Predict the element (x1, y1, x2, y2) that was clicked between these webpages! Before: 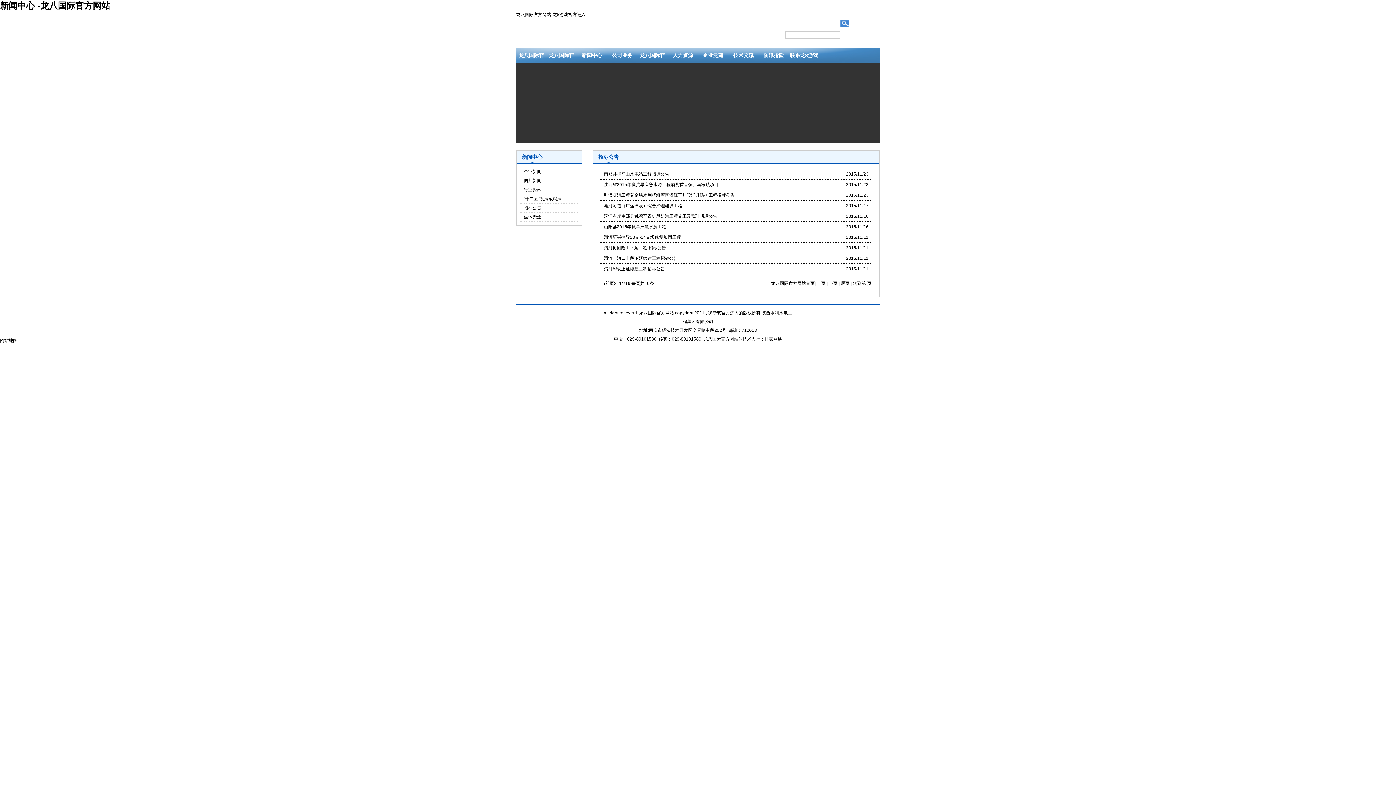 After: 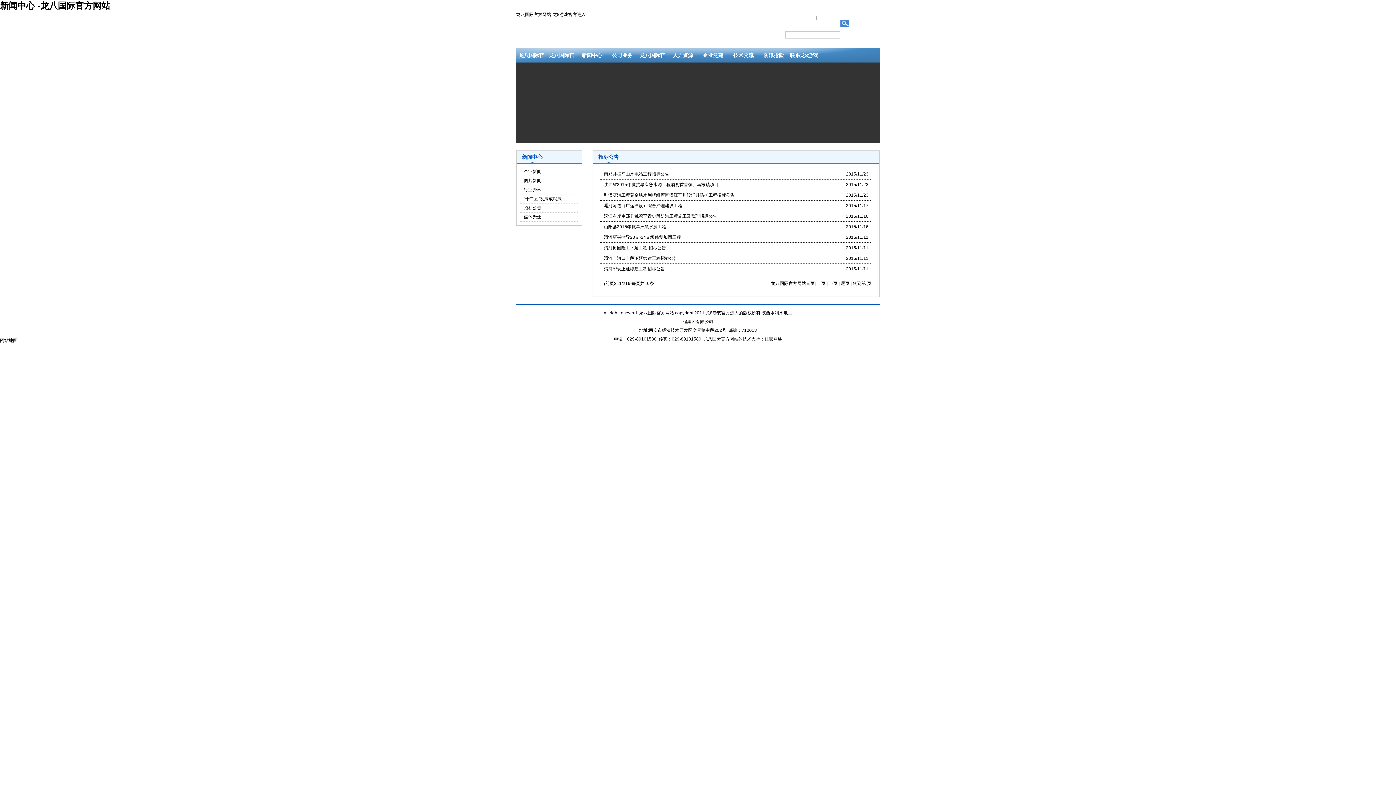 Action: label: 灞河河道（广运潭段）综合治理建设工程 bbox: (604, 203, 682, 208)